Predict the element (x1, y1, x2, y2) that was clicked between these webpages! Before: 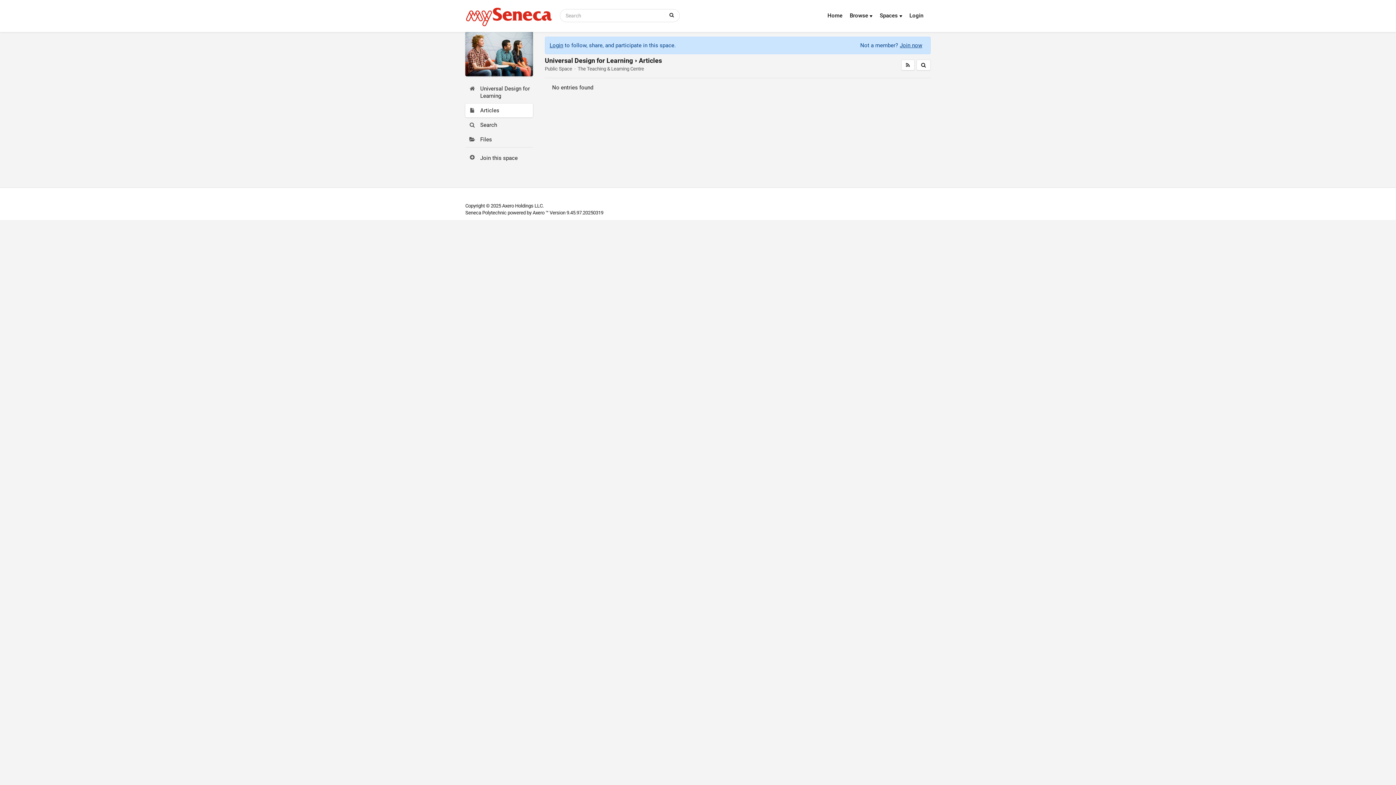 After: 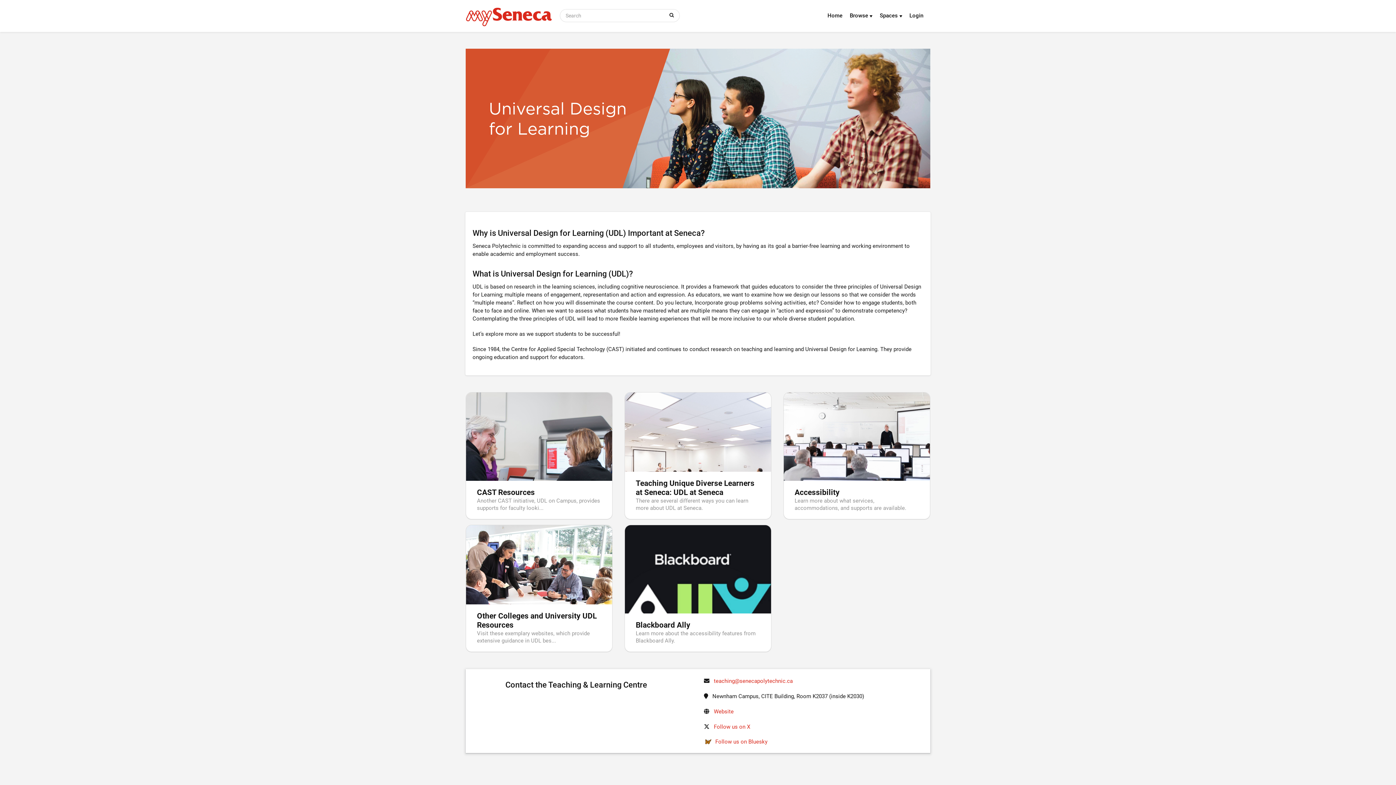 Action: label: Universal Design for Learning bbox: (469, 85, 532, 99)